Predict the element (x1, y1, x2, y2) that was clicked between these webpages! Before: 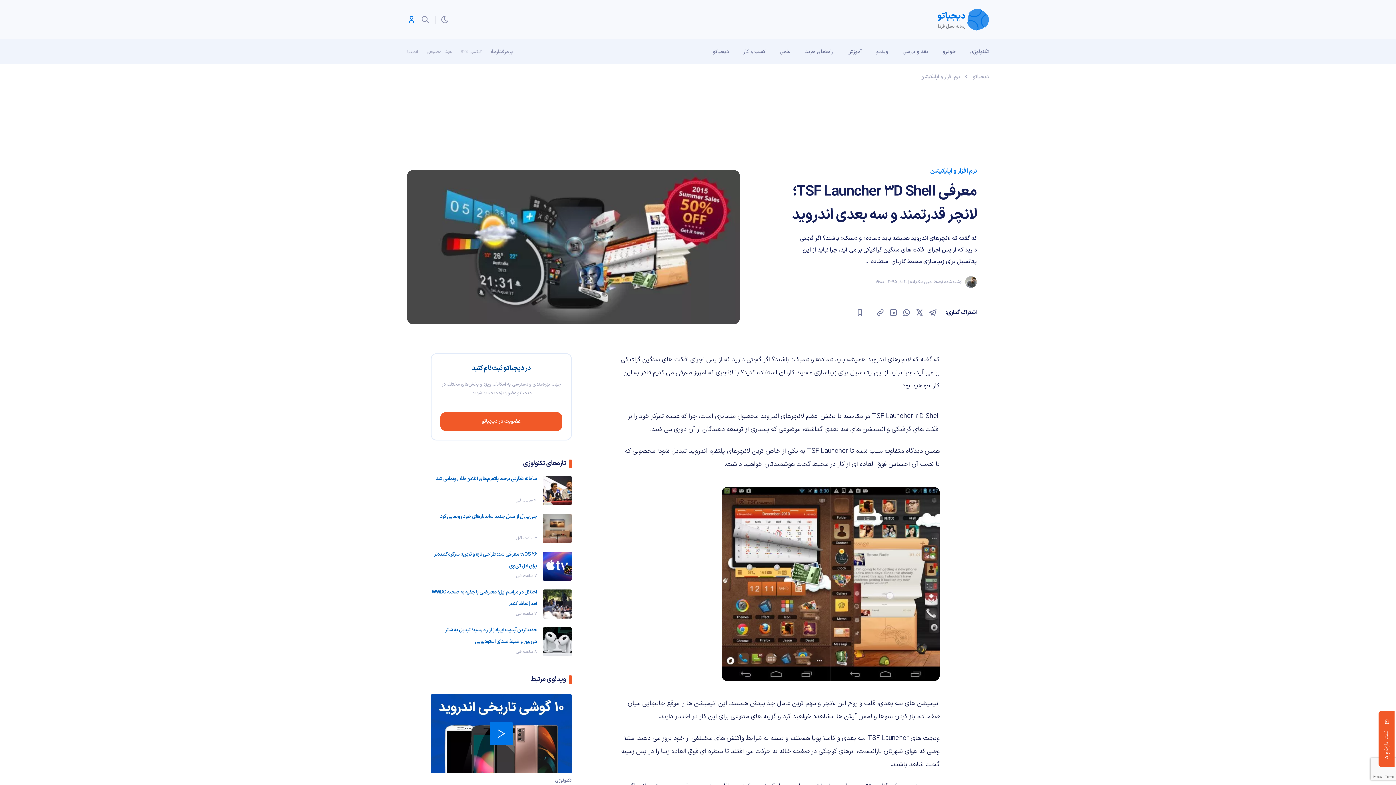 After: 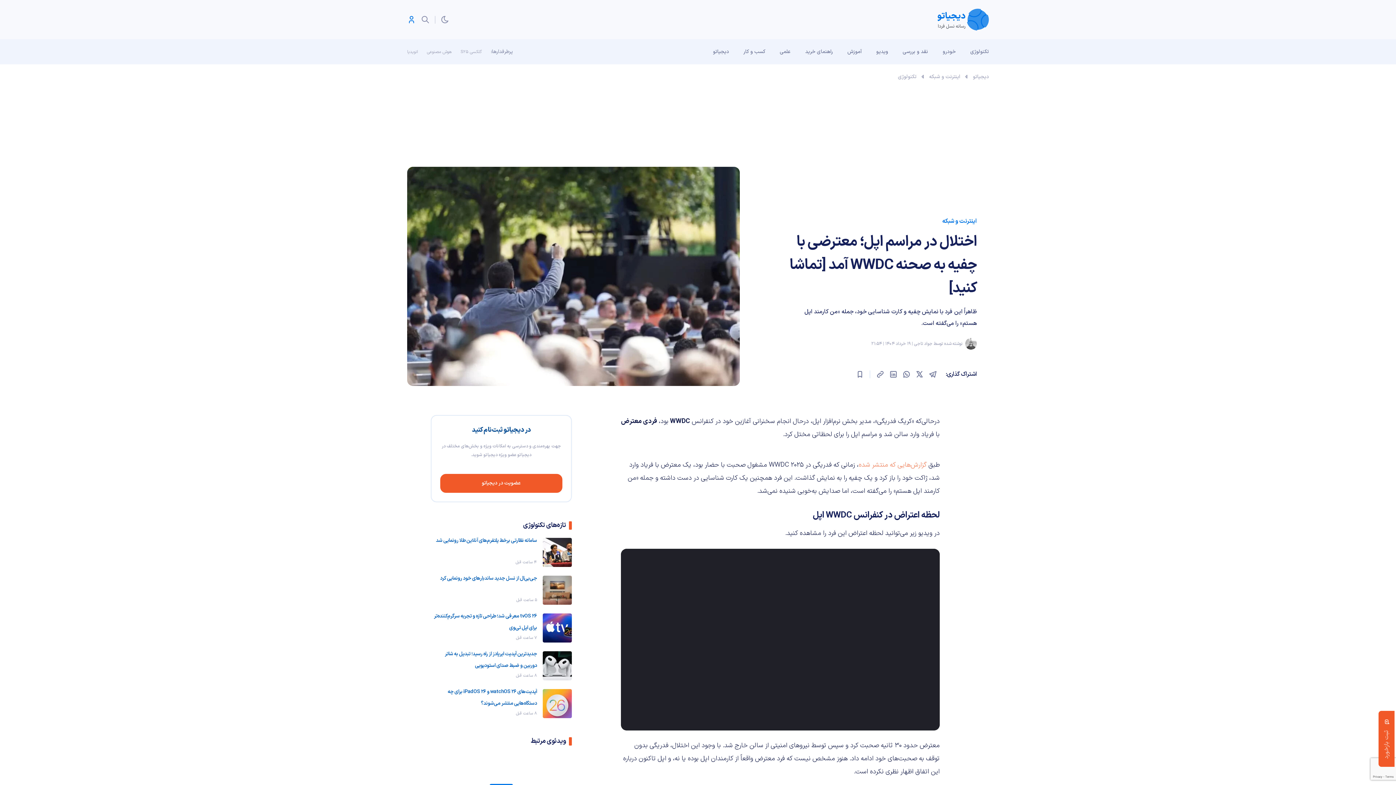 Action: bbox: (542, 589, 572, 618)